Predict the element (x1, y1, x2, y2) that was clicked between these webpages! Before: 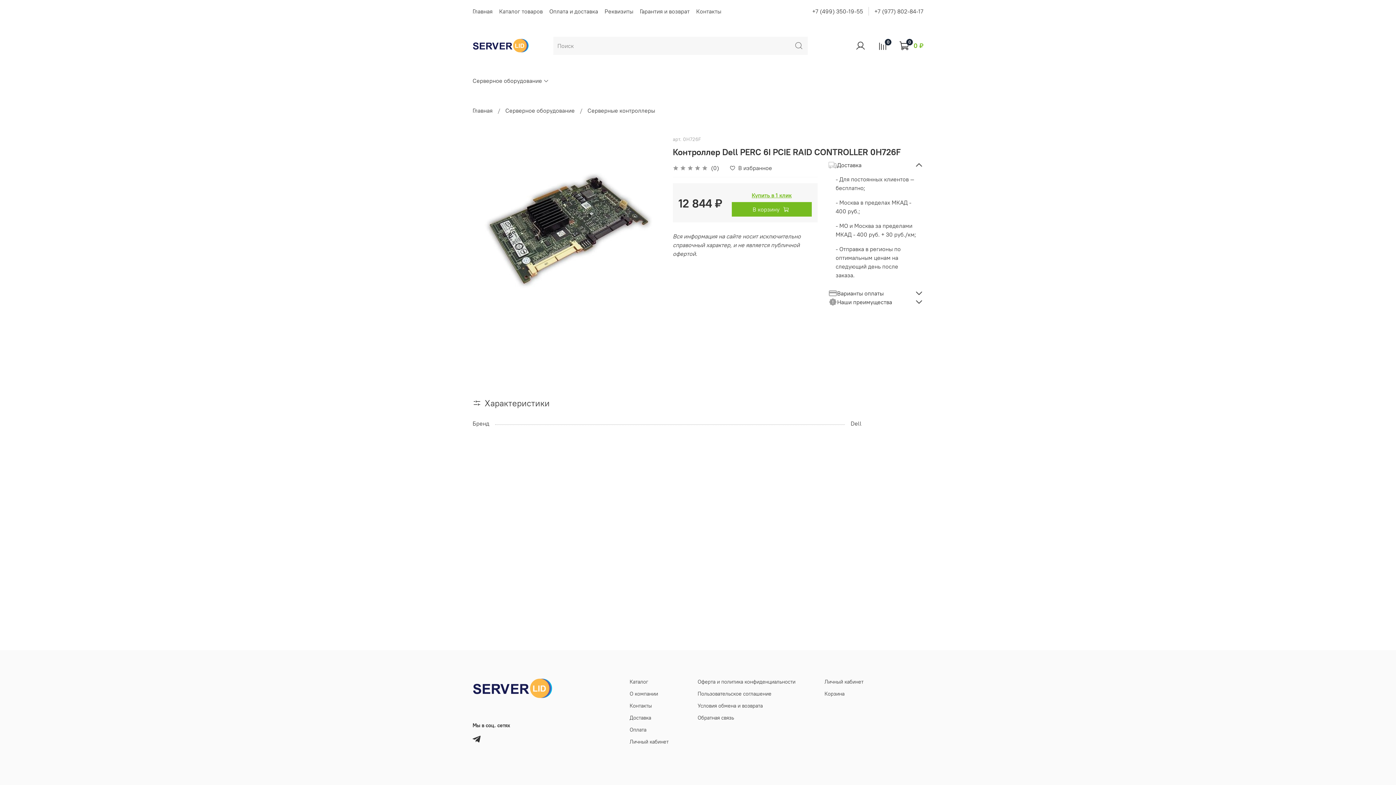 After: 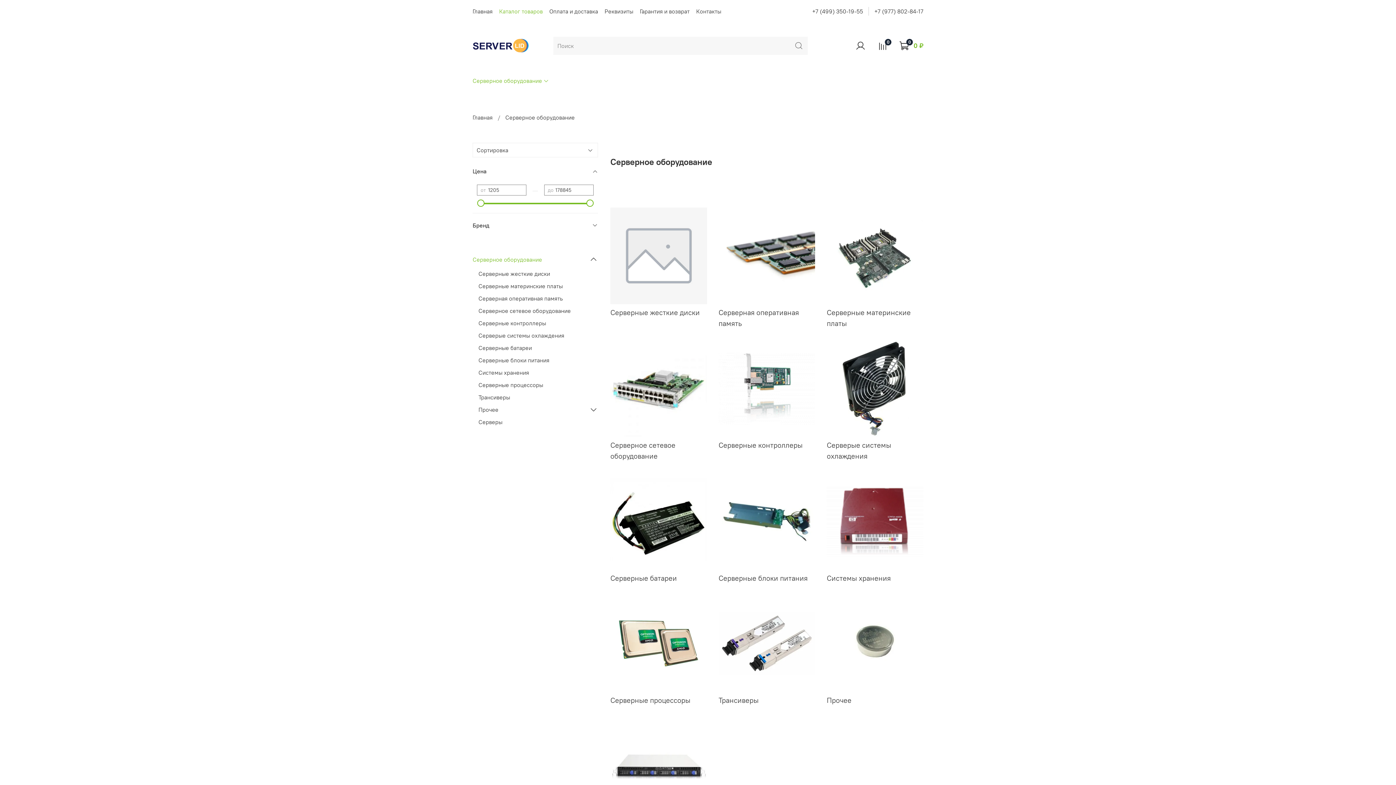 Action: label: Серверное оборудование bbox: (505, 106, 574, 114)